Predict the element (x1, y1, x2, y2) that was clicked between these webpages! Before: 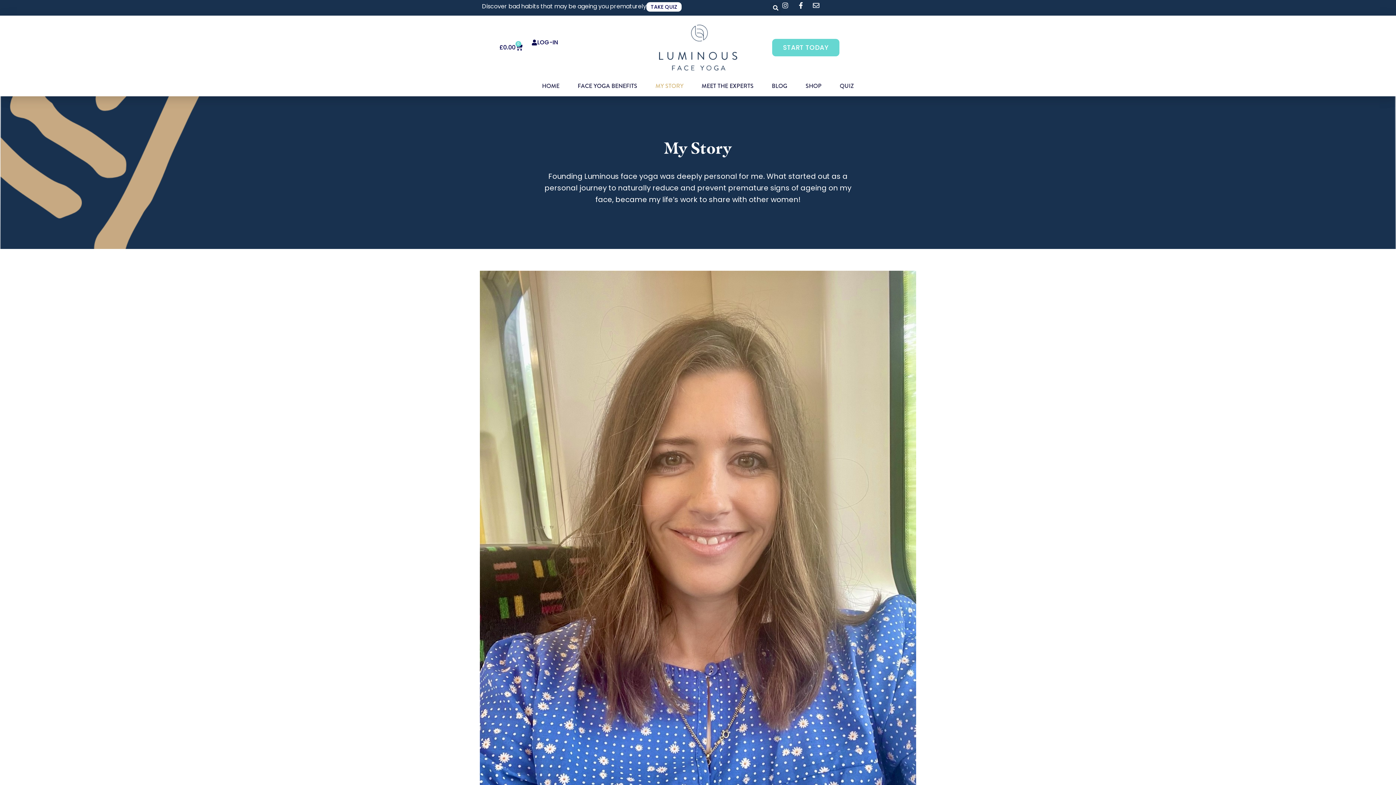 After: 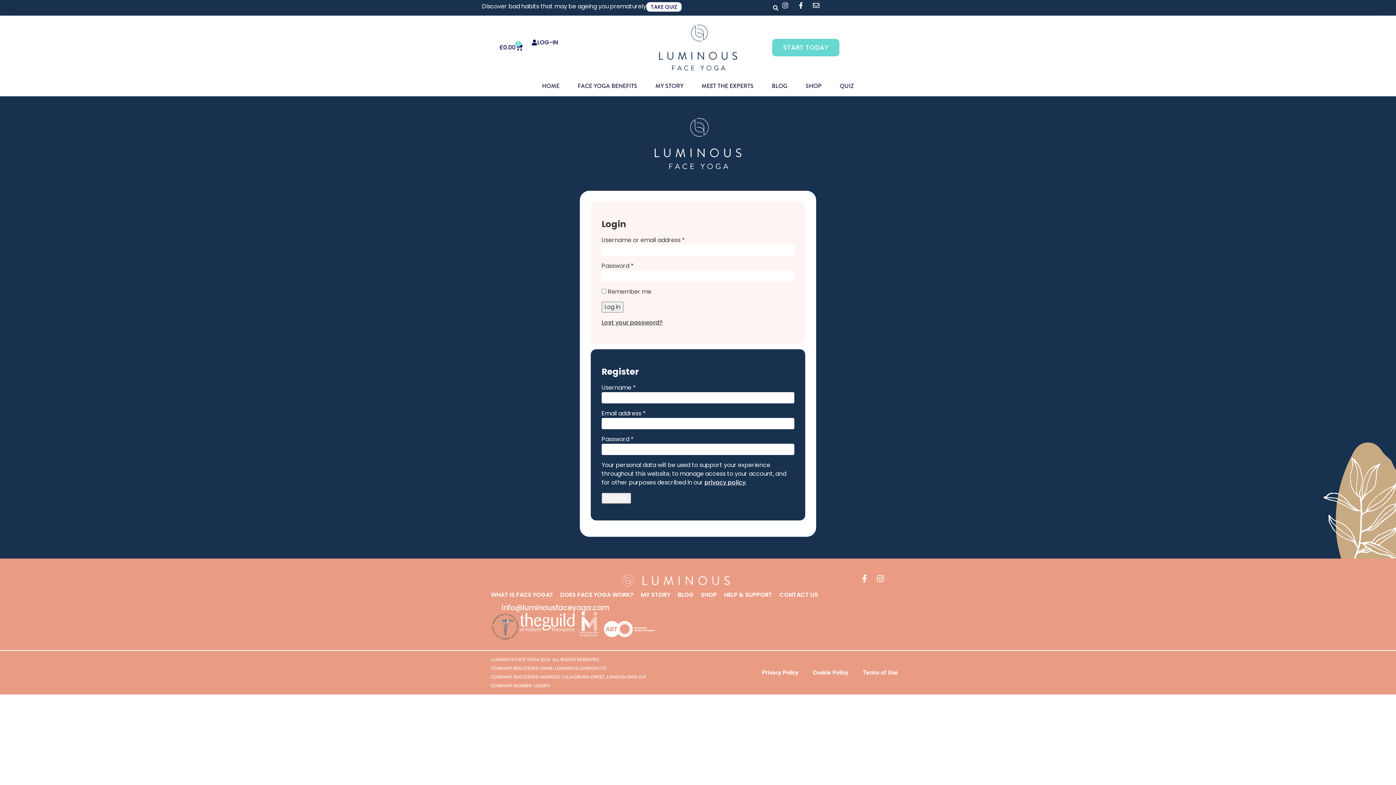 Action: label: LOG-IN bbox: (531, 39, 558, 46)